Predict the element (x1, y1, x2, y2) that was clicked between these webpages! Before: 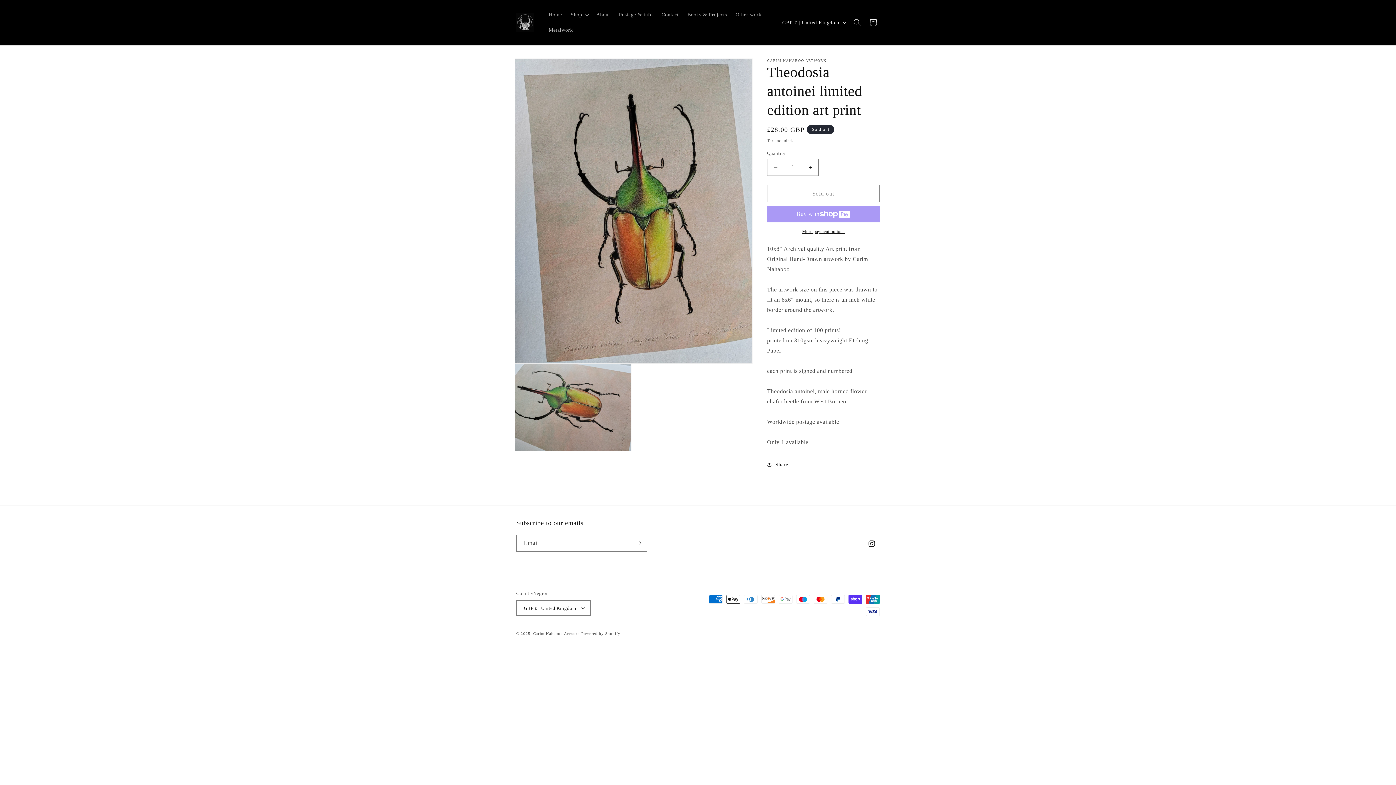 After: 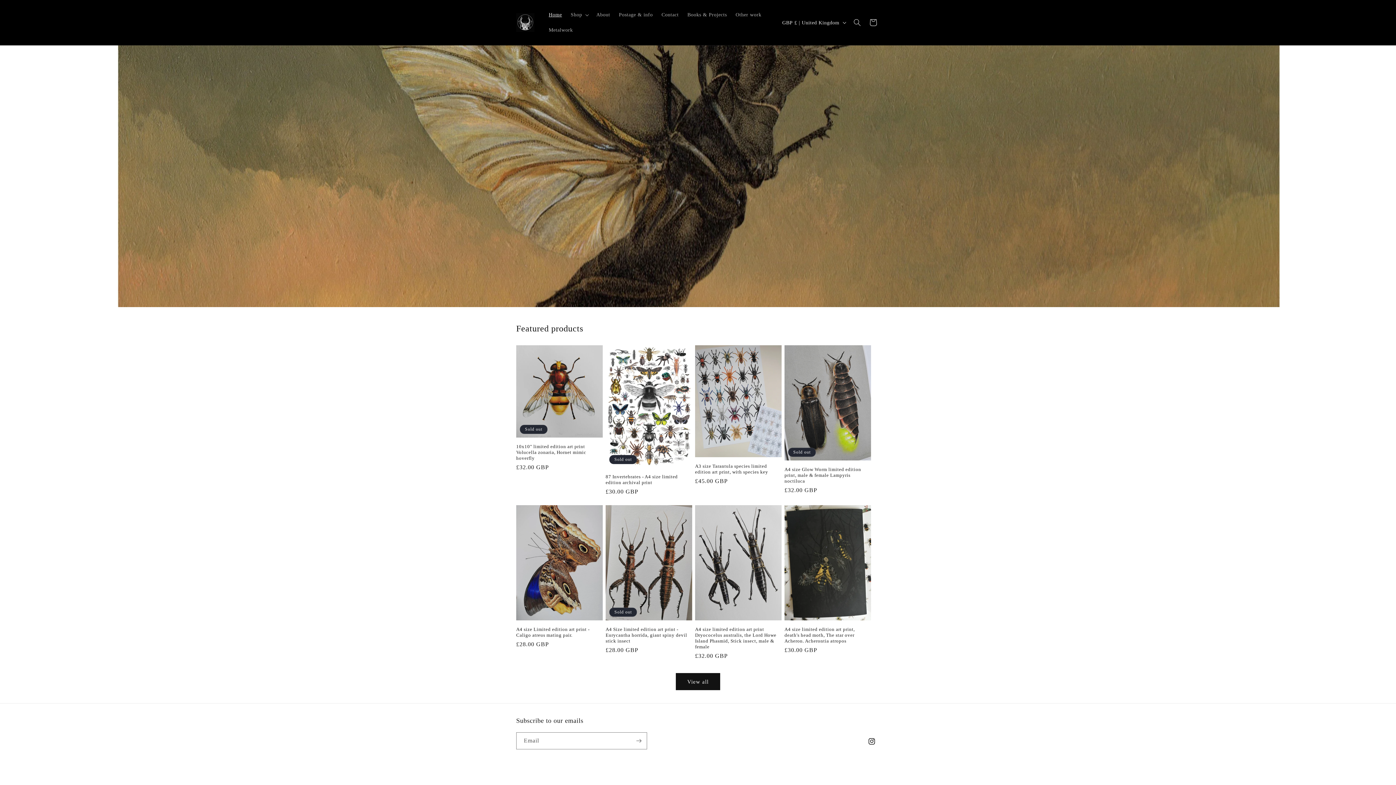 Action: bbox: (513, 10, 537, 34)